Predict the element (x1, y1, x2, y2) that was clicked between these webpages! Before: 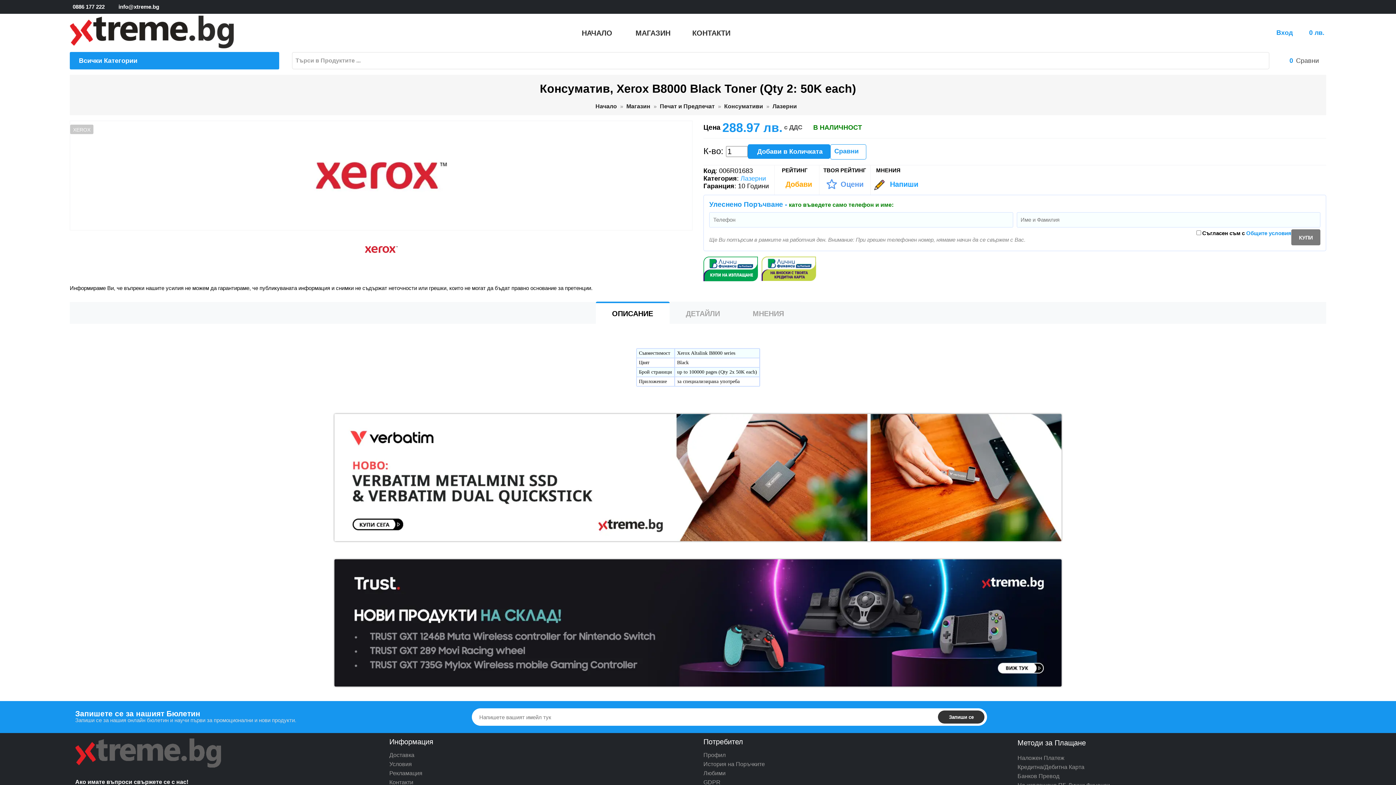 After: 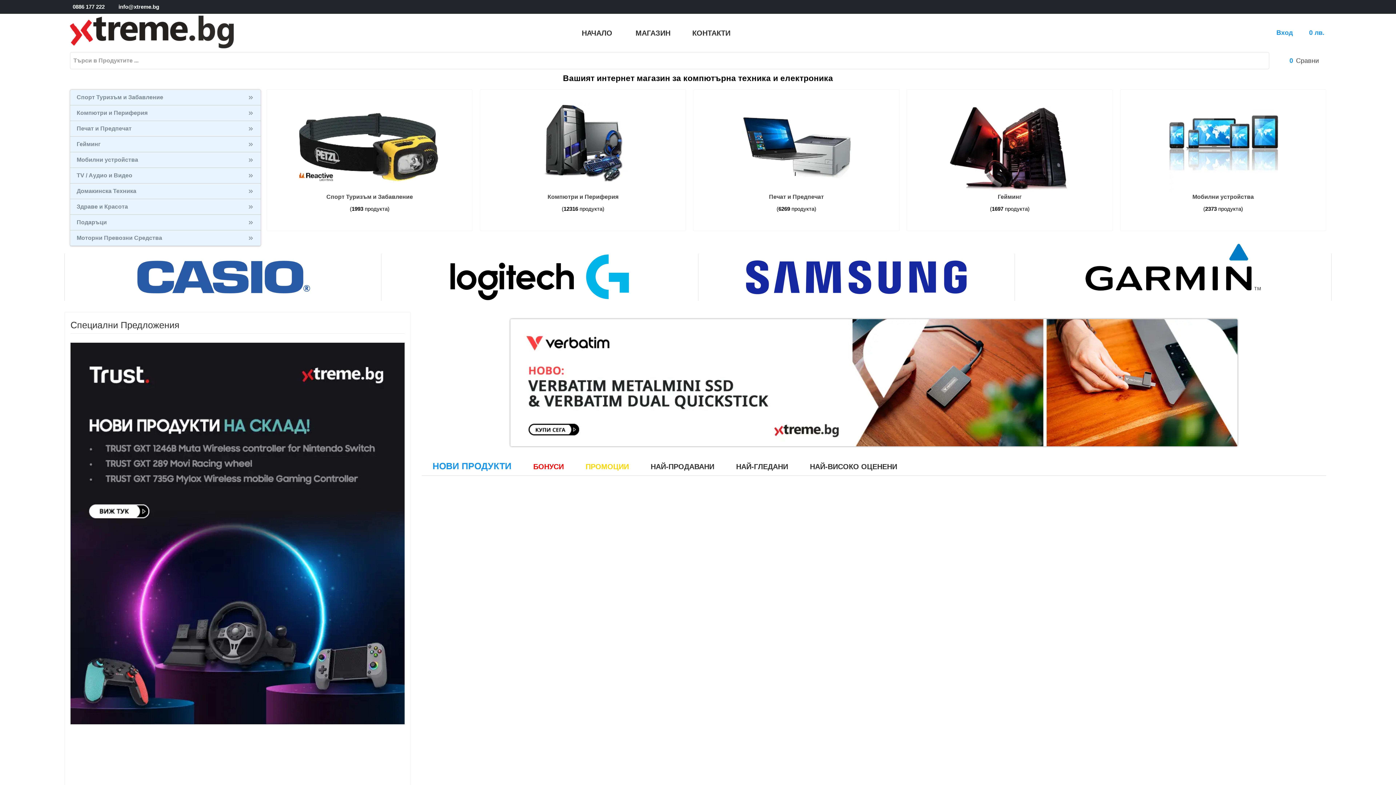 Action: bbox: (572, 27, 621, 38) label: НАЧАЛО